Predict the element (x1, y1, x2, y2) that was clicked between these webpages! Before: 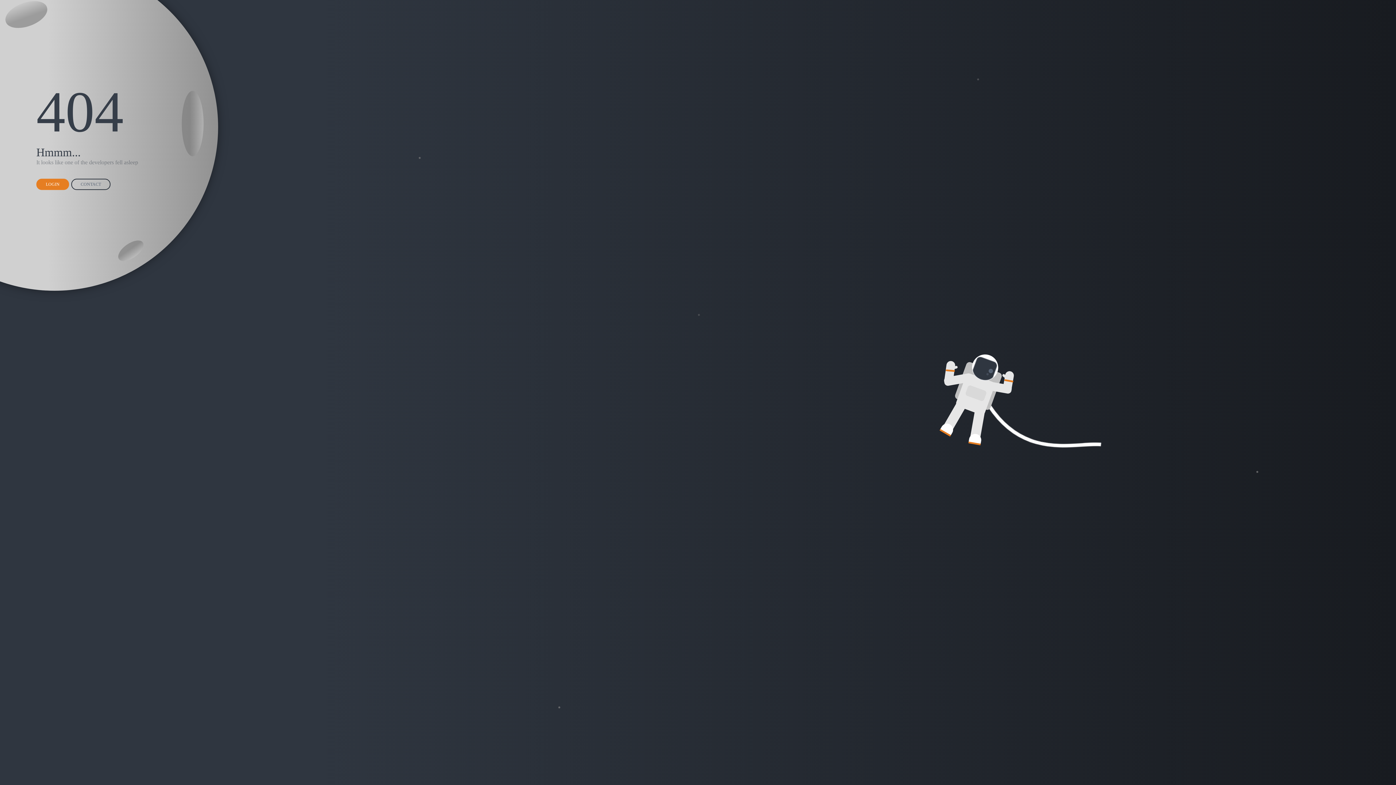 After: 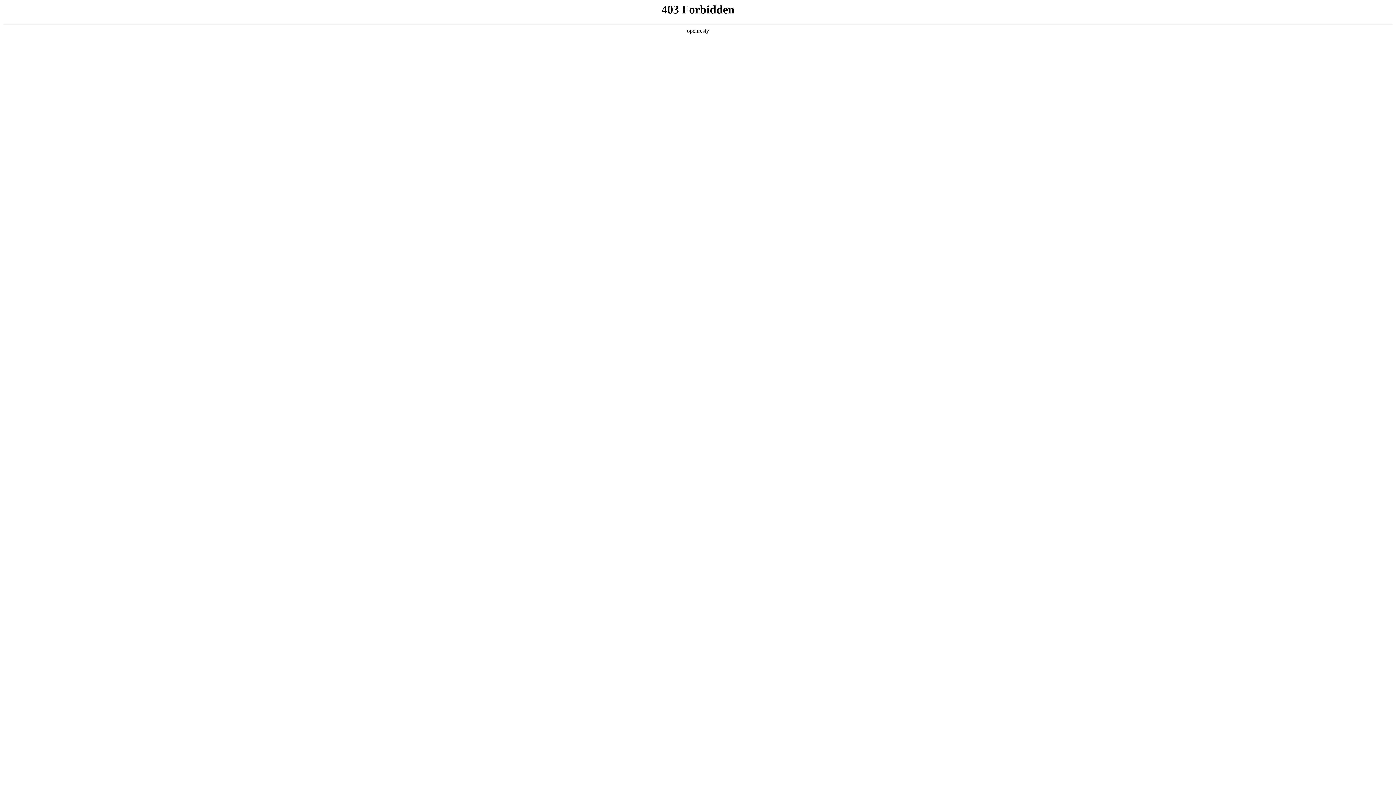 Action: label: LOGIN bbox: (36, 178, 69, 190)